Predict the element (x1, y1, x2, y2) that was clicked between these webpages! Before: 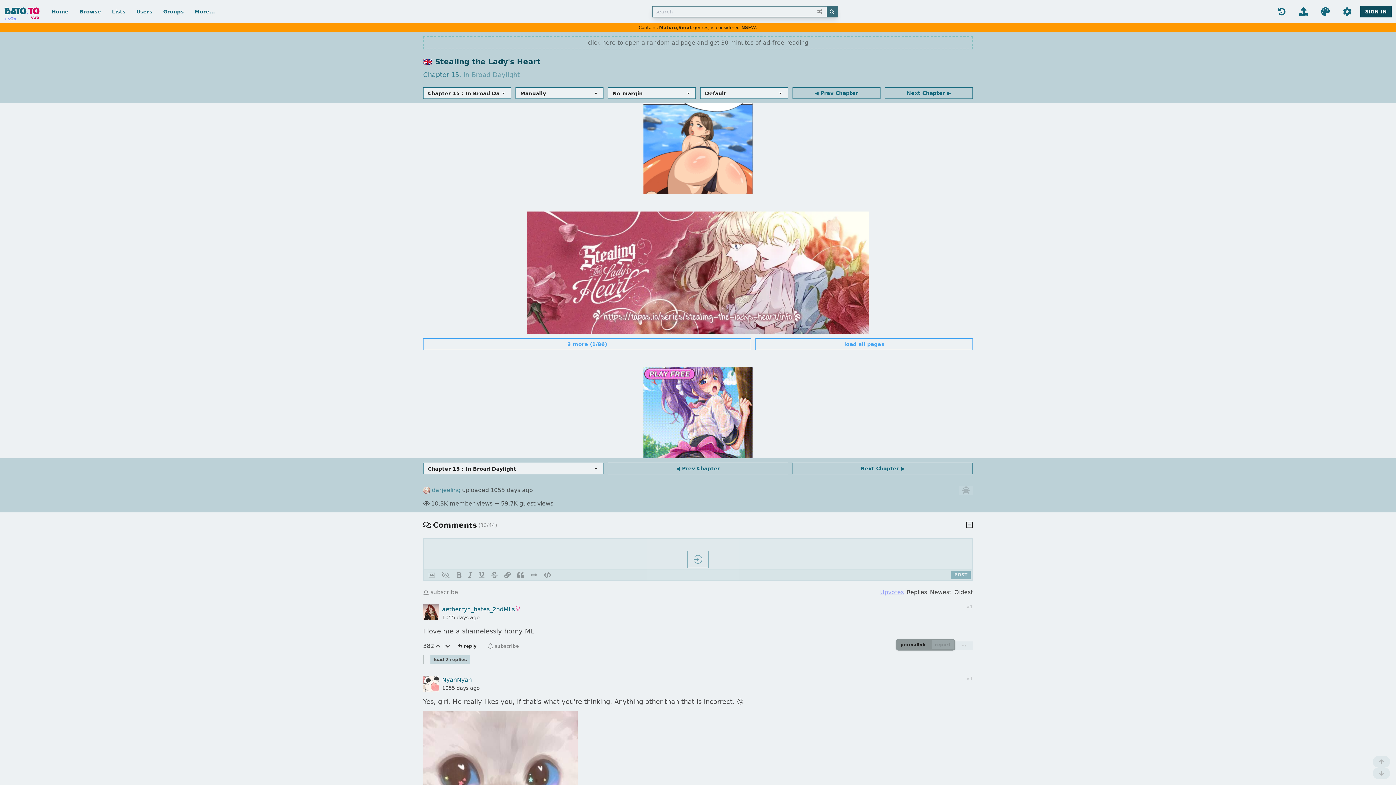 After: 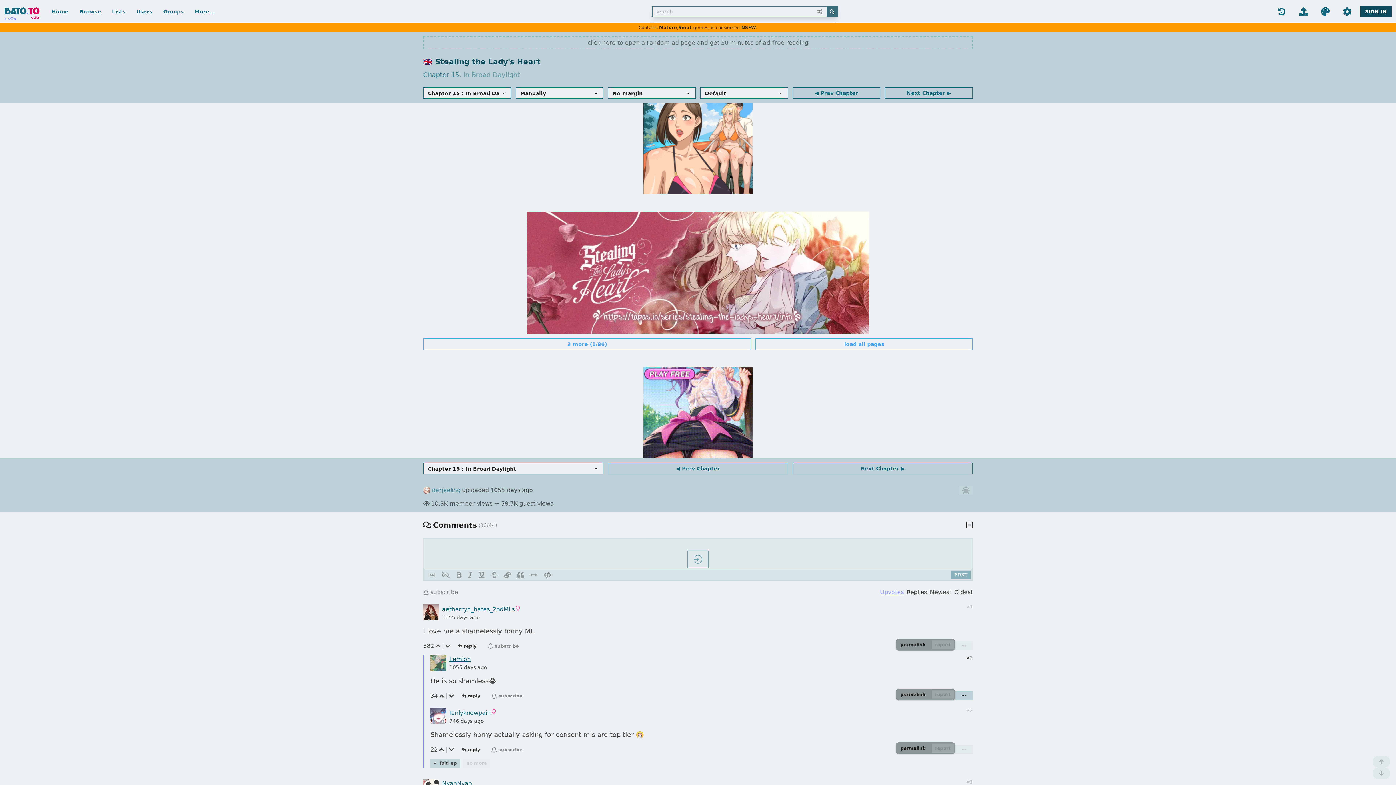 Action: bbox: (430, 655, 470, 664) label: load 2 replies